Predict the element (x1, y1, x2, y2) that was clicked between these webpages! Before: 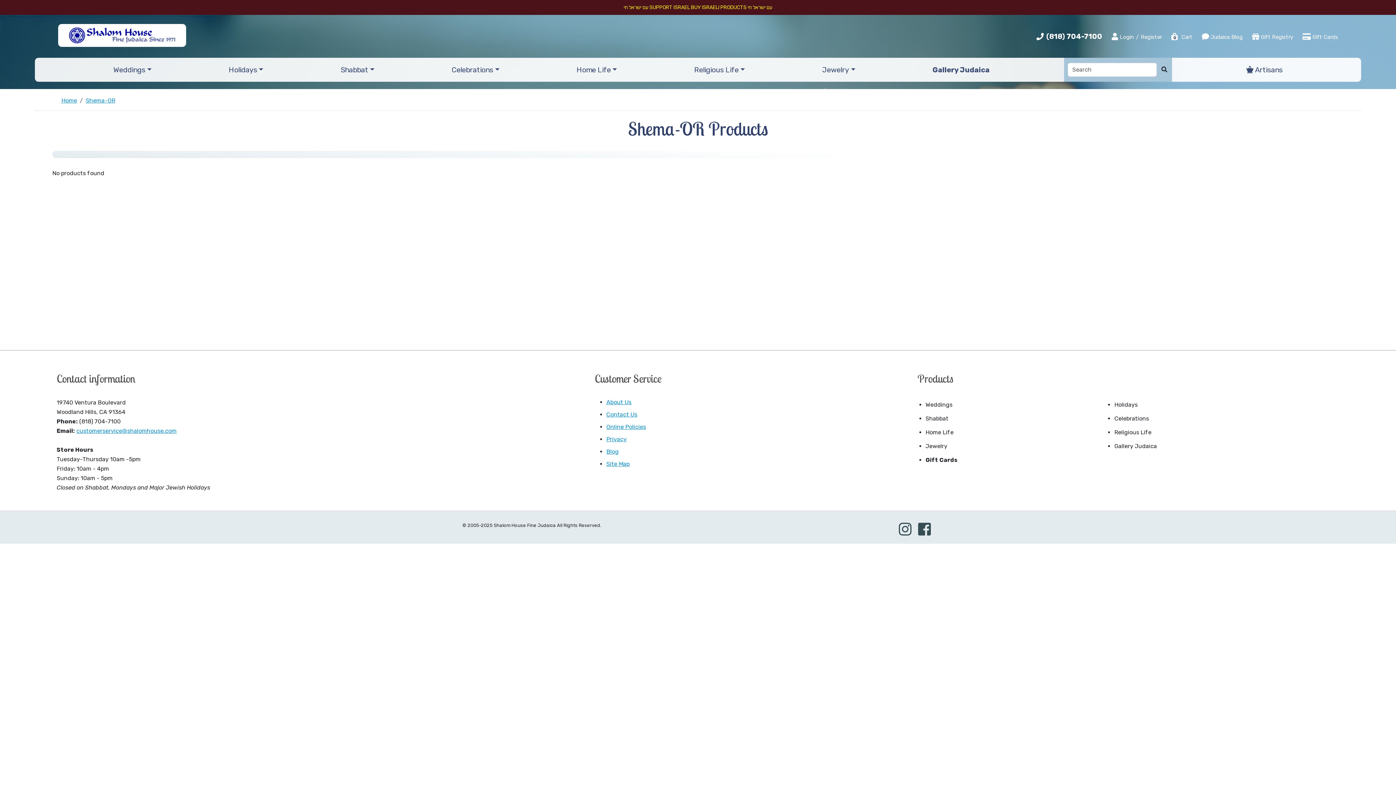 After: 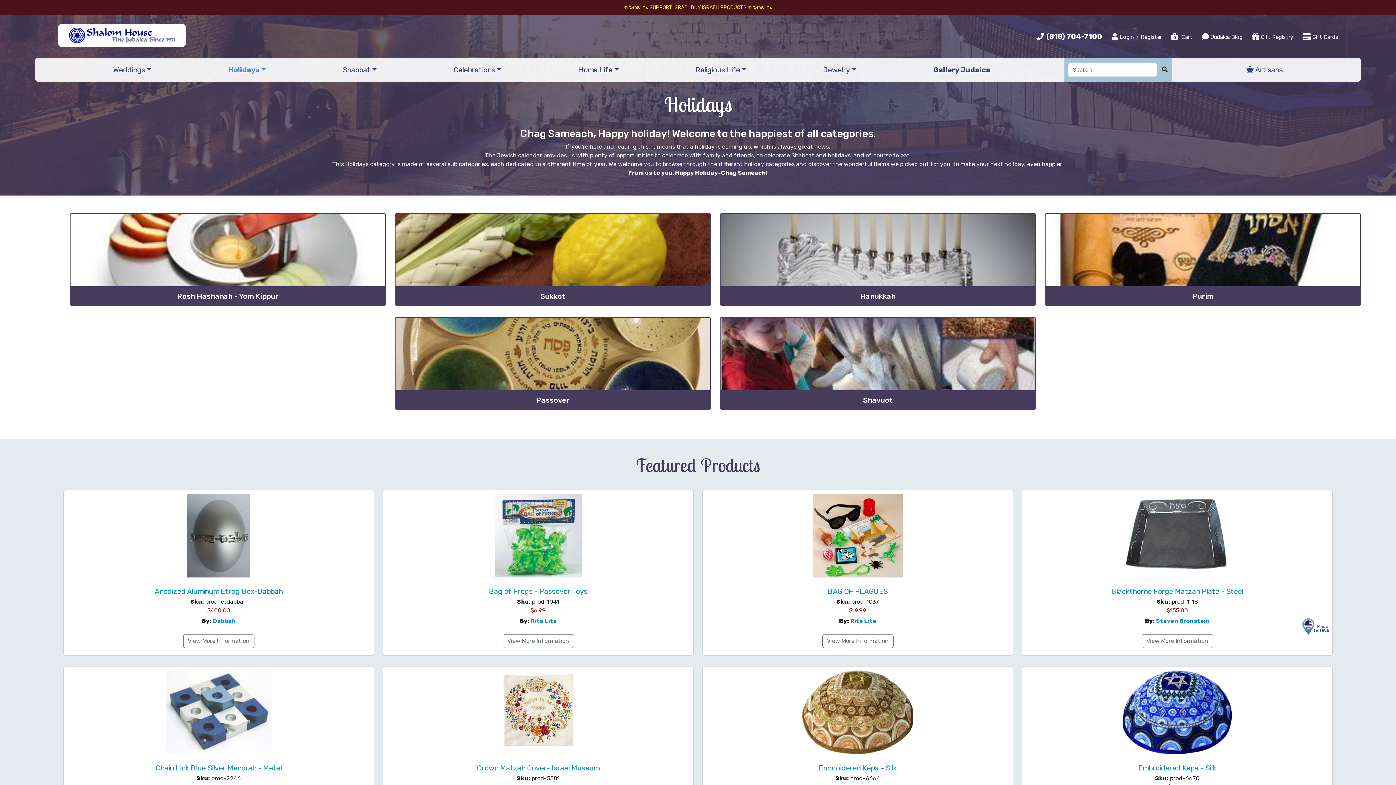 Action: bbox: (225, 57, 266, 81) label: Holidays